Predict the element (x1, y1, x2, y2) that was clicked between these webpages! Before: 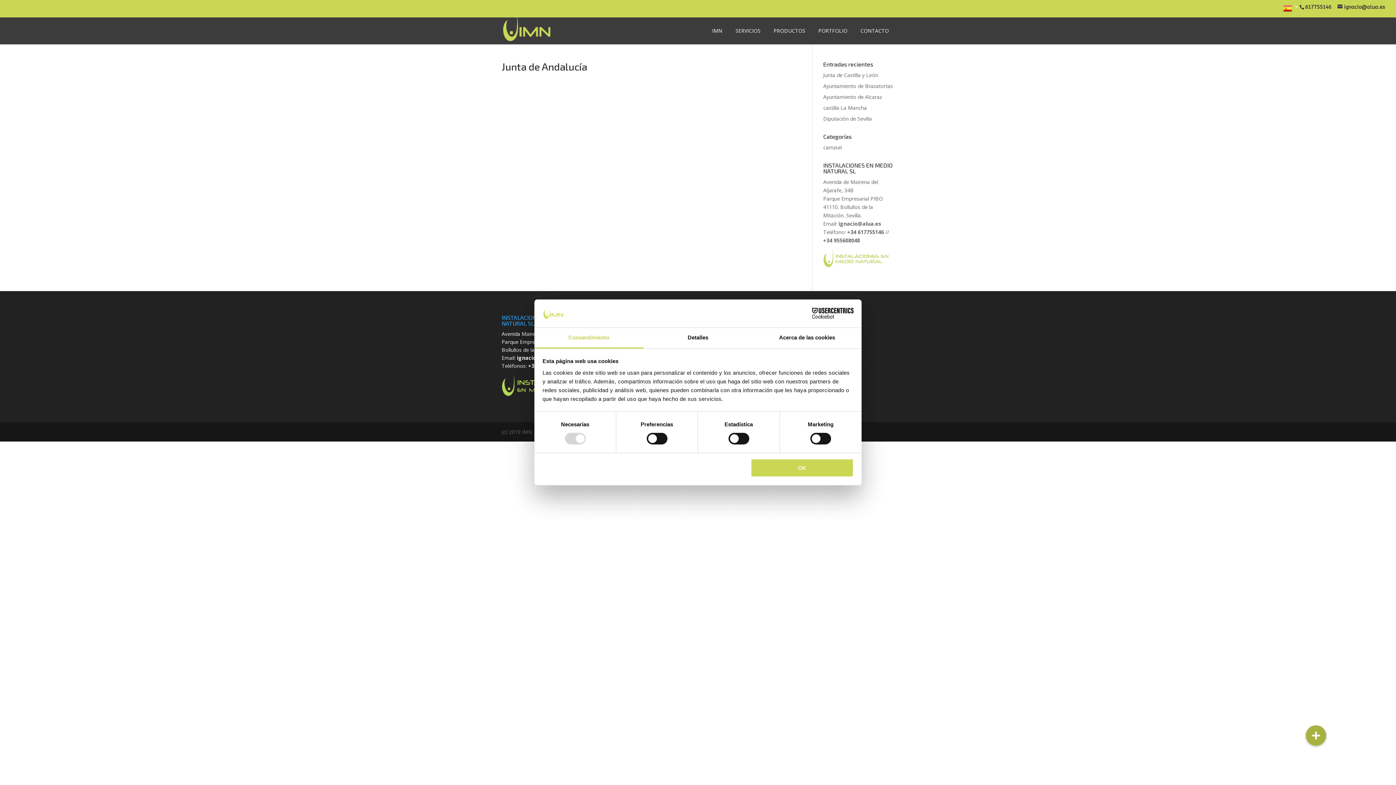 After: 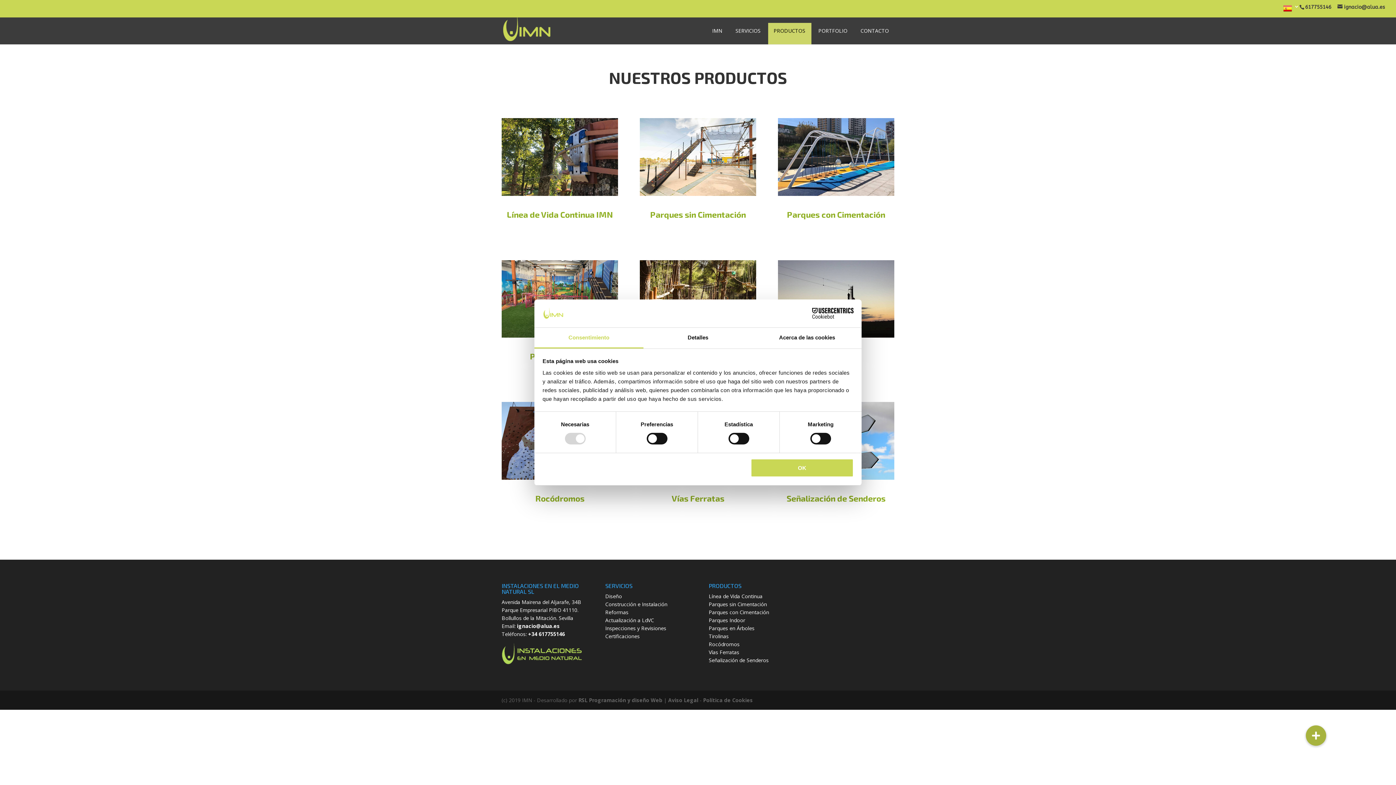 Action: label: PRODUCTOS bbox: (768, 22, 810, 38)